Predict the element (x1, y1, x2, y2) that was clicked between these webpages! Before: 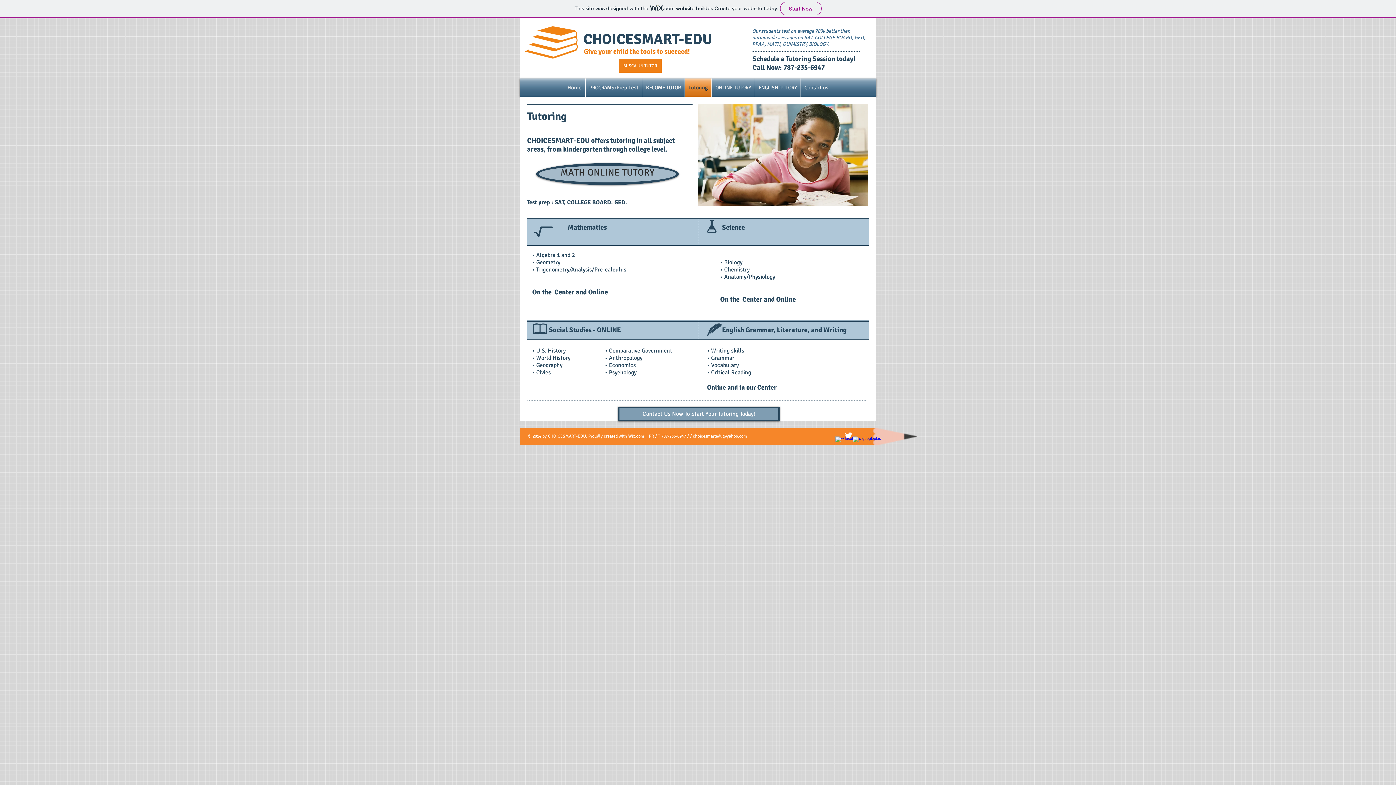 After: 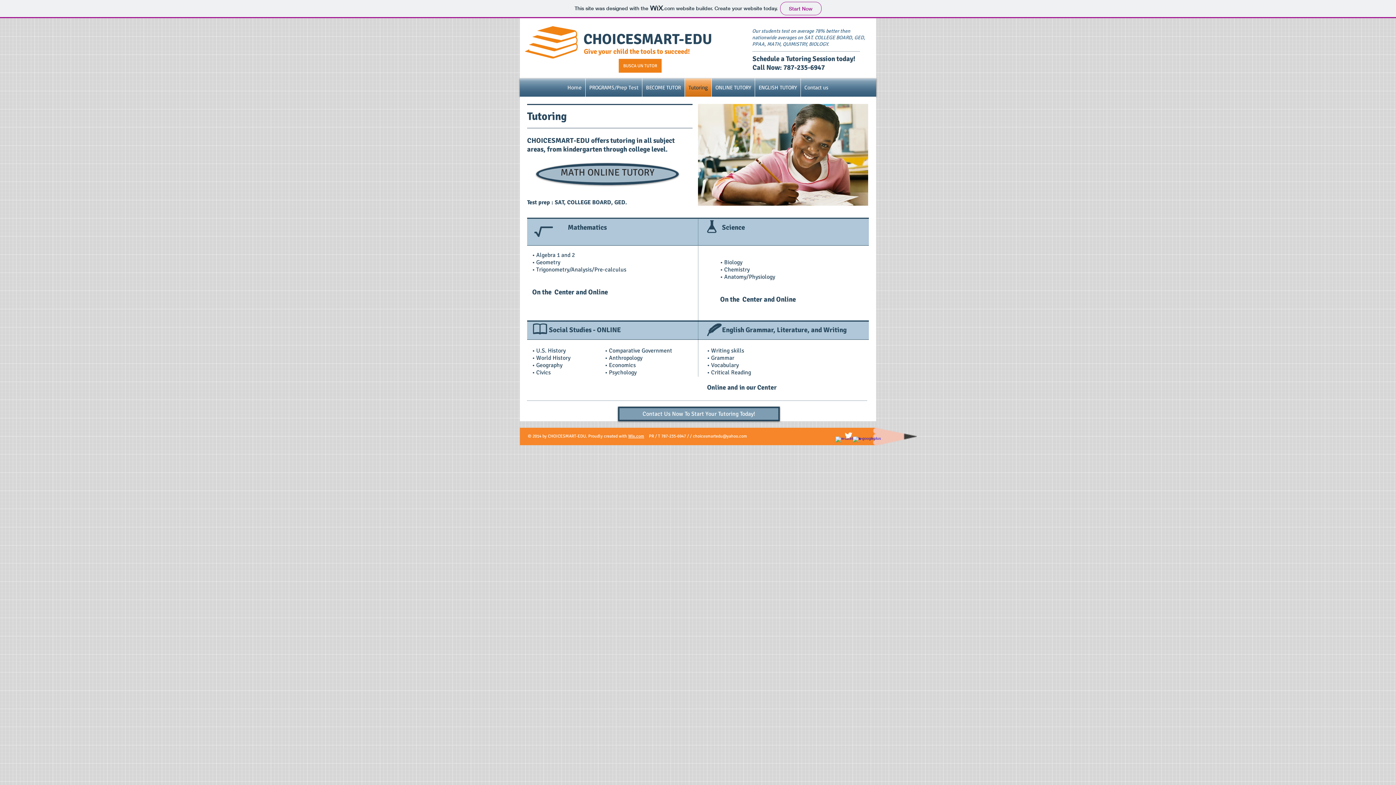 Action: bbox: (853, 436, 861, 445) label: w-googleplus